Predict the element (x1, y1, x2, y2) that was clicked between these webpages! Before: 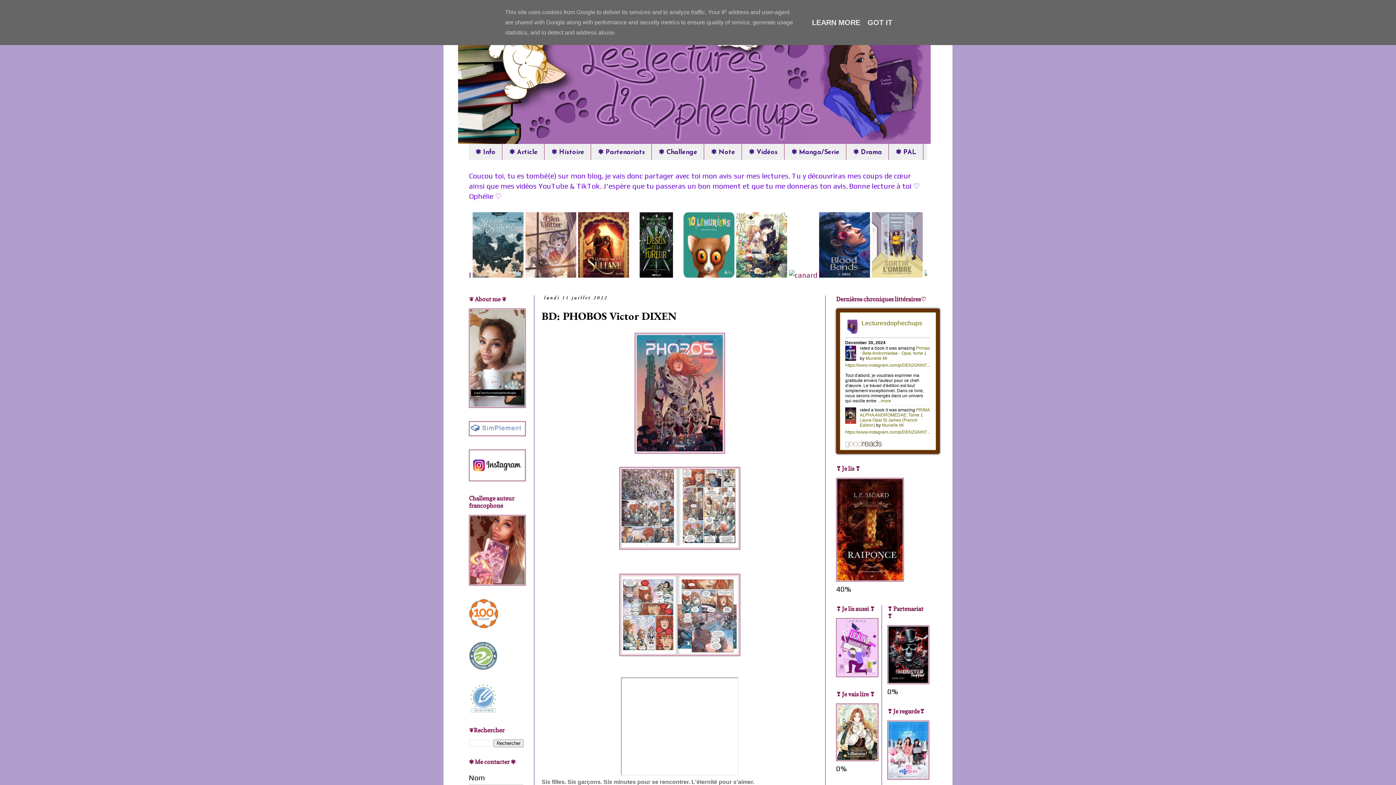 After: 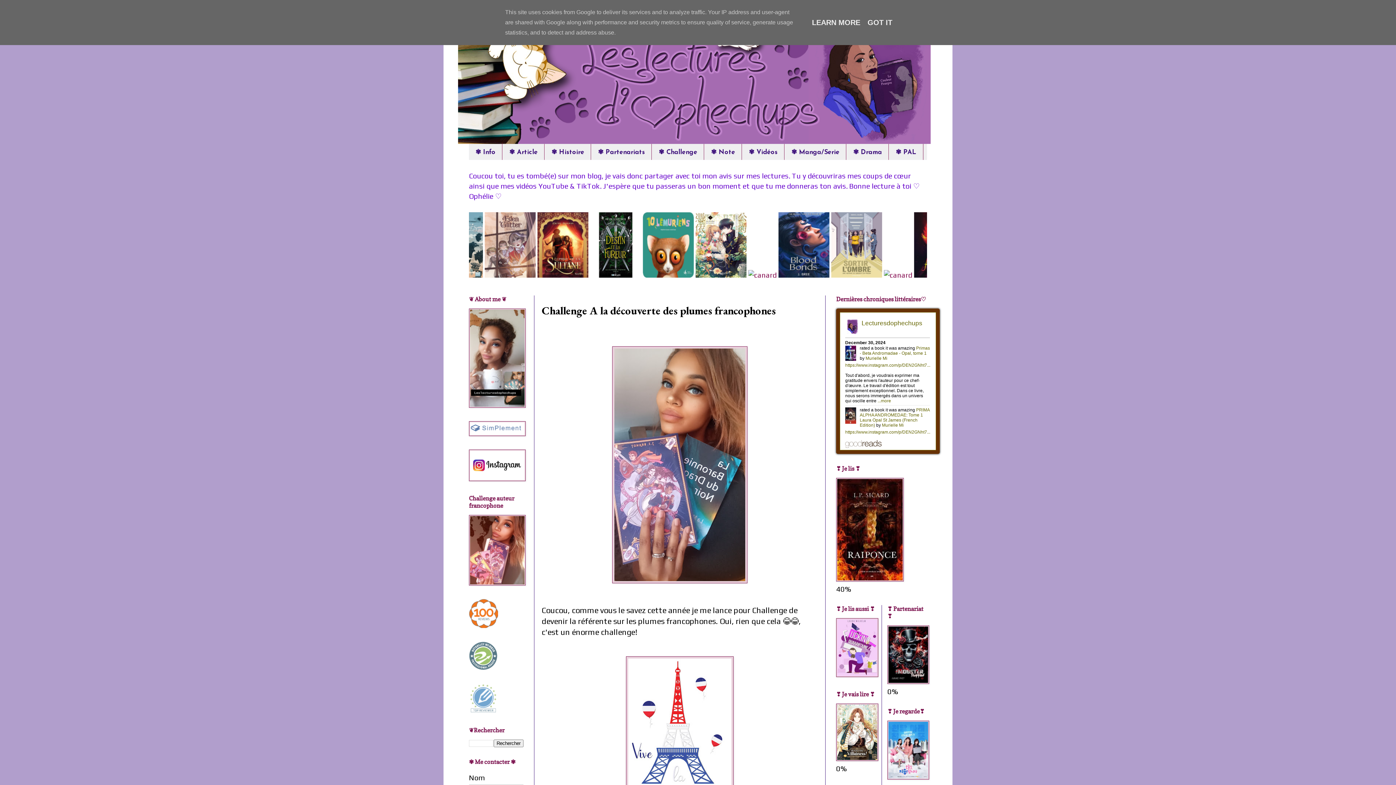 Action: bbox: (469, 578, 525, 587)